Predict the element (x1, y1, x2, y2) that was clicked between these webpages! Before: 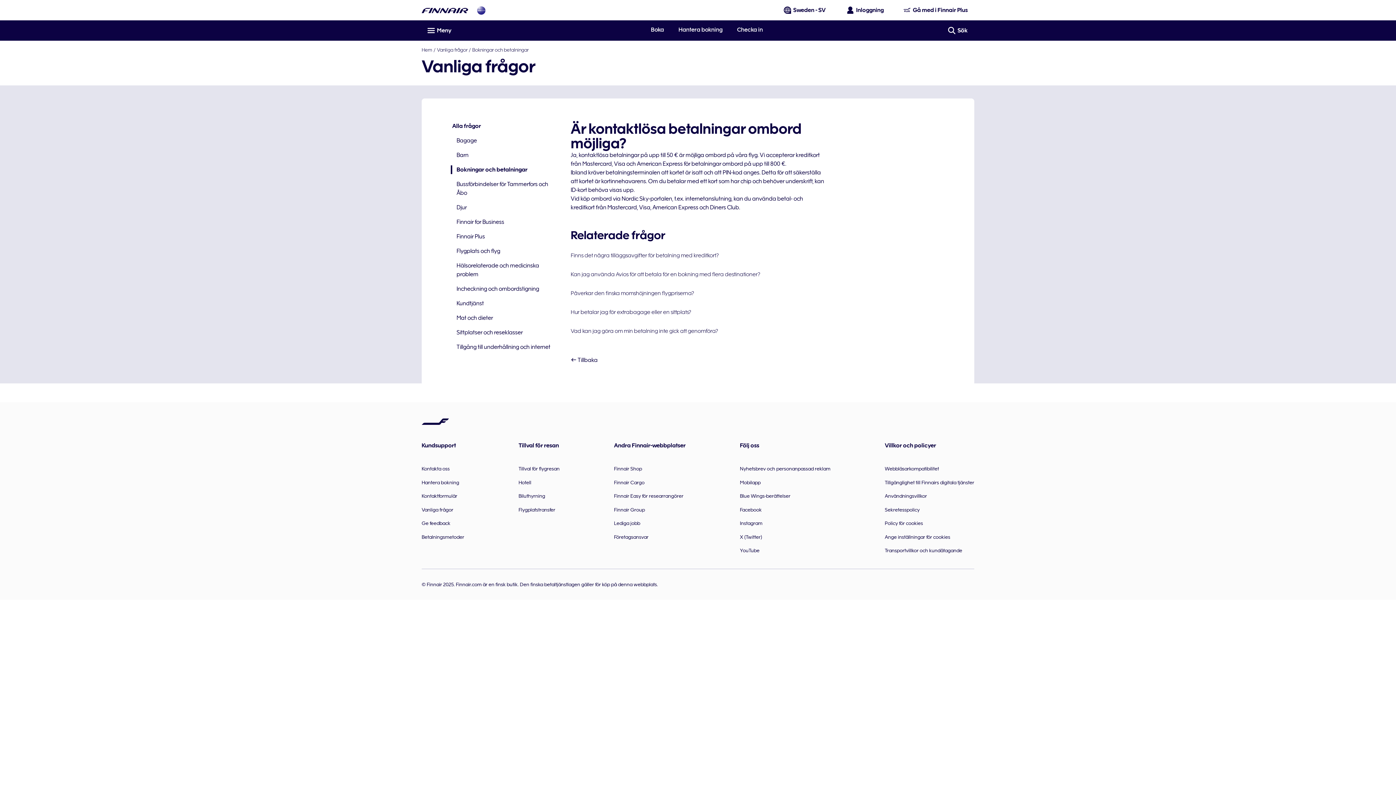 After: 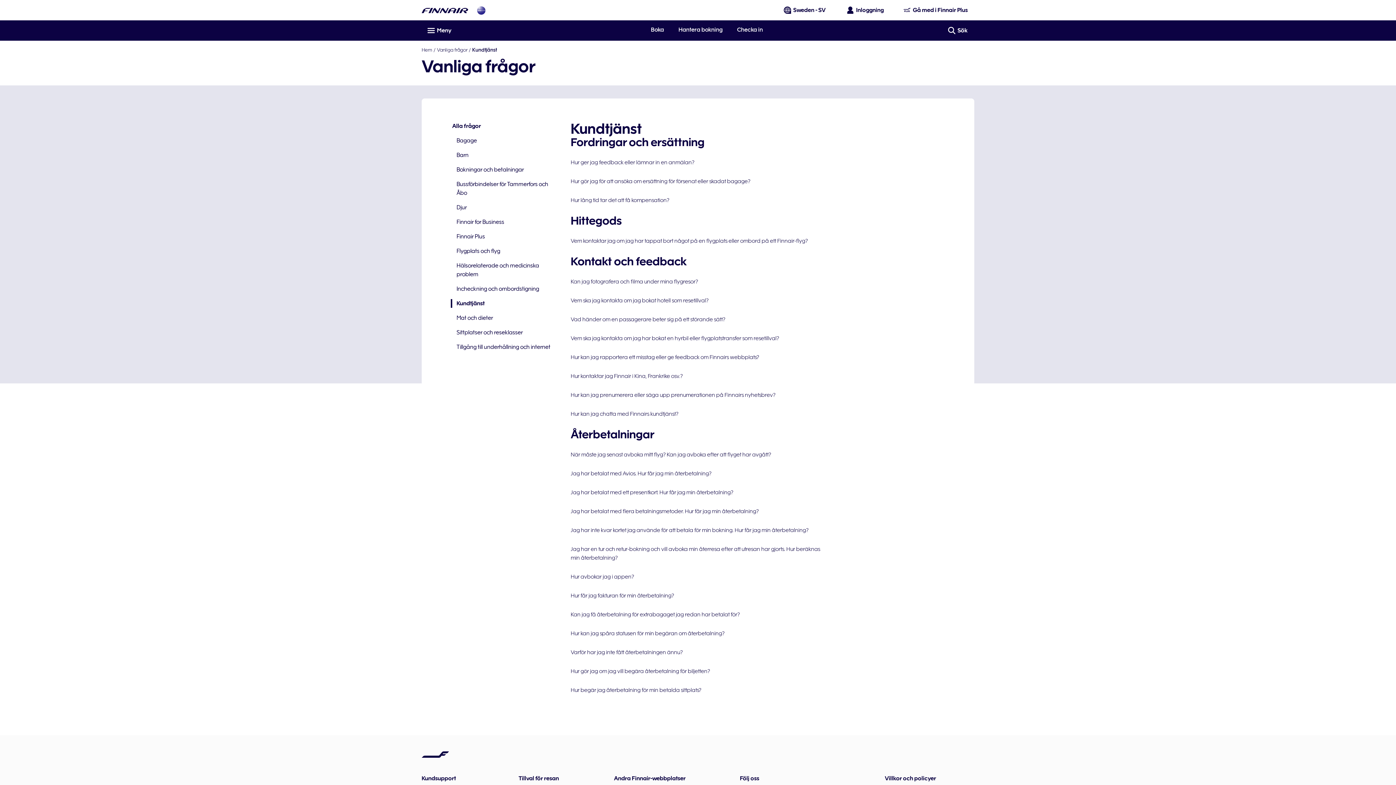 Action: bbox: (450, 299, 556, 308) label: Kundtjänst